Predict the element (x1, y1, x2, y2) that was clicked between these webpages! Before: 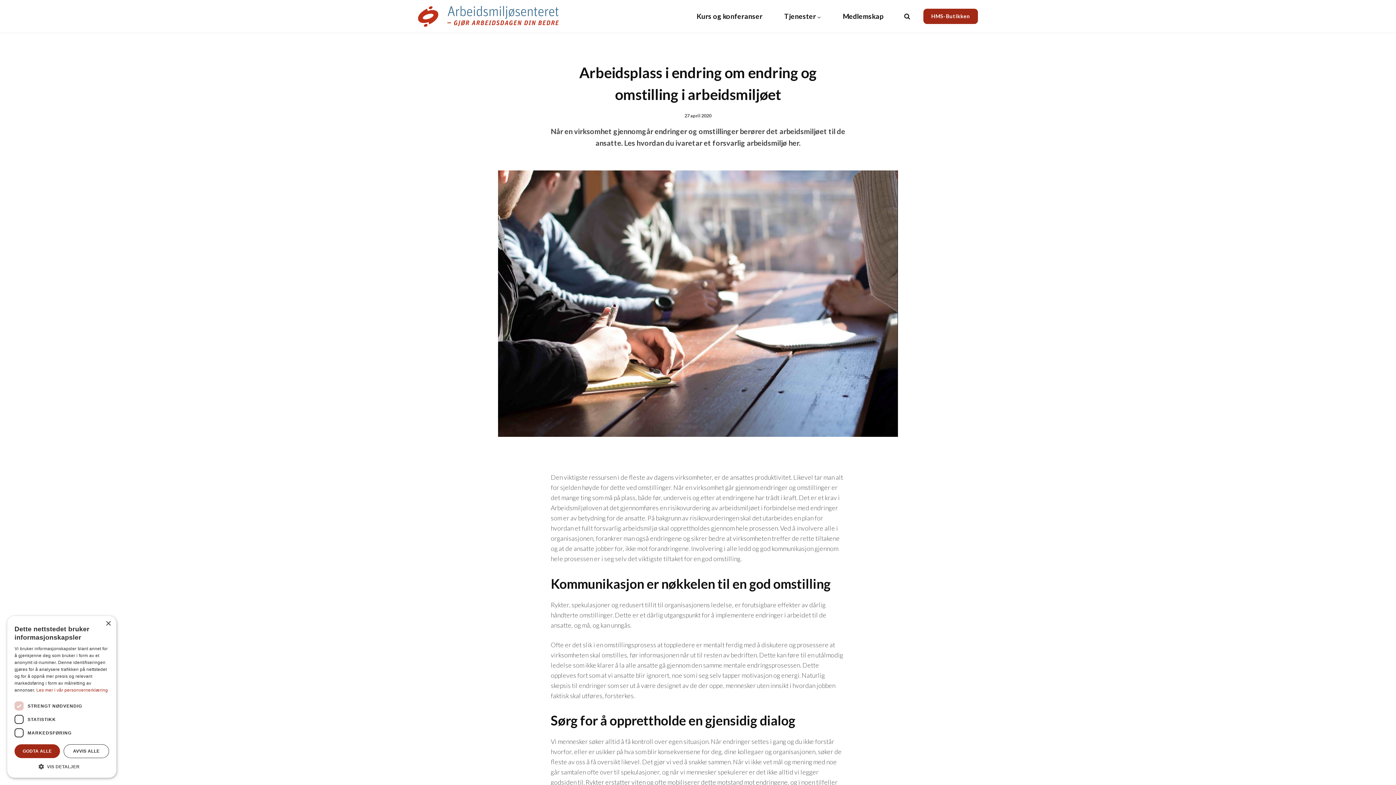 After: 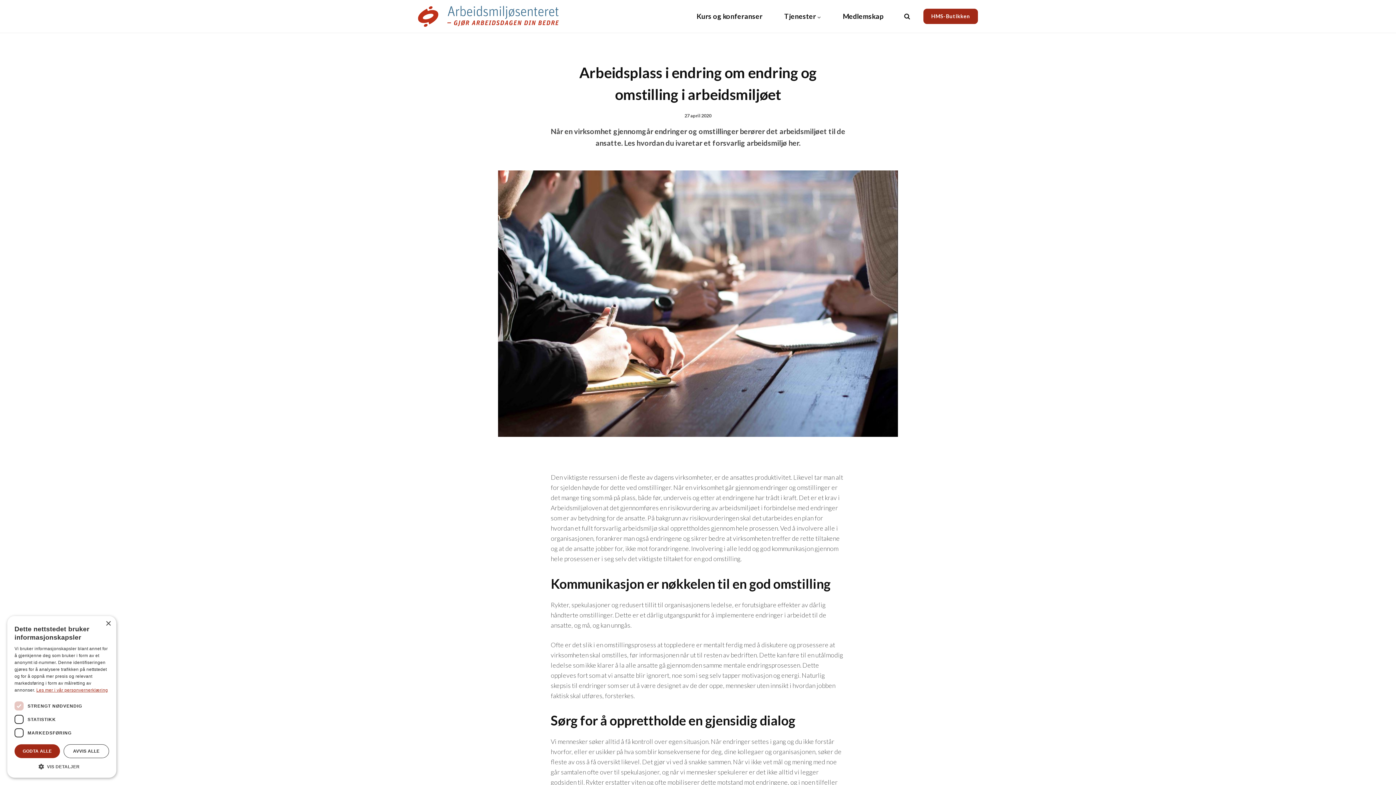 Action: bbox: (36, 688, 107, 693) label: Les mer i vår personvernerklæring, opens a new window